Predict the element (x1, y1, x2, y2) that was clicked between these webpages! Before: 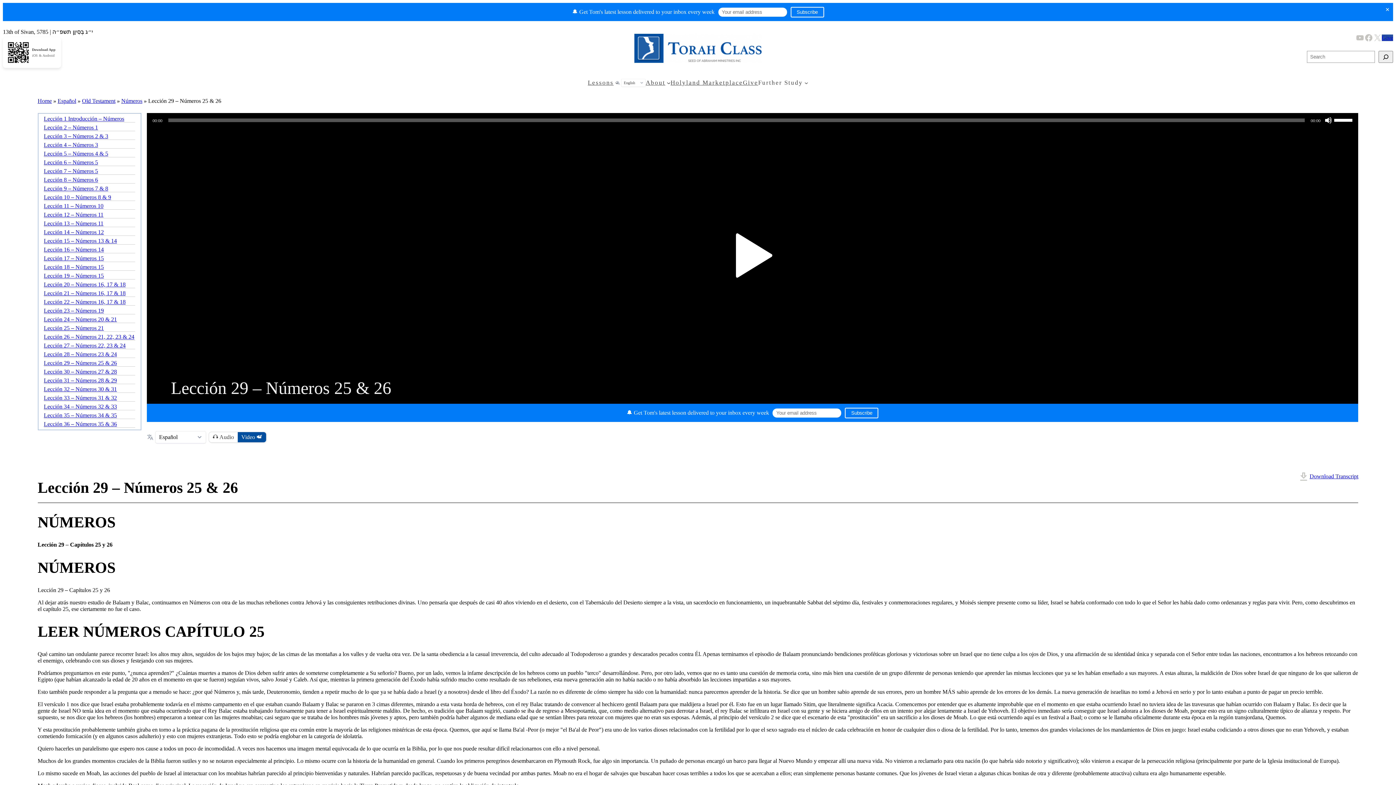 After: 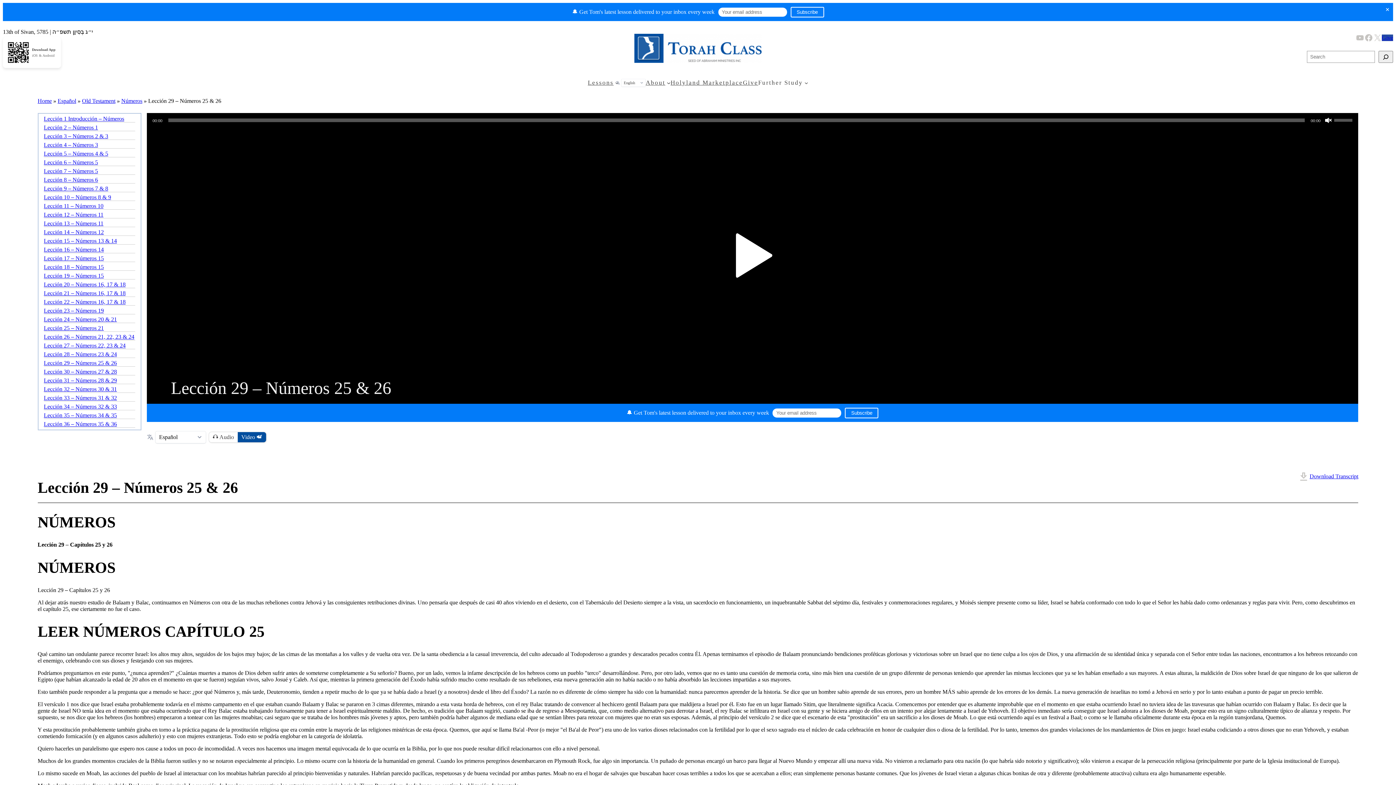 Action: bbox: (1325, 116, 1332, 124) label: Mute